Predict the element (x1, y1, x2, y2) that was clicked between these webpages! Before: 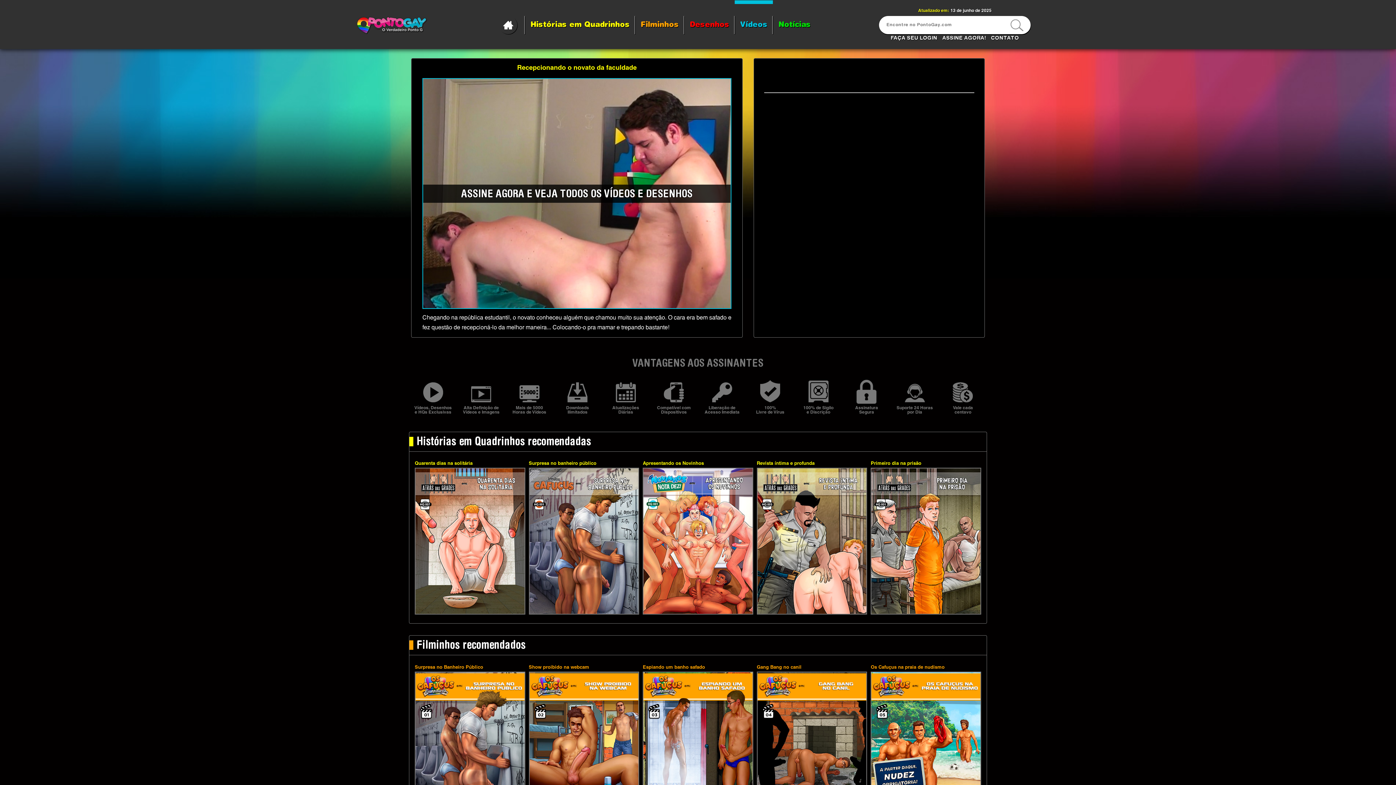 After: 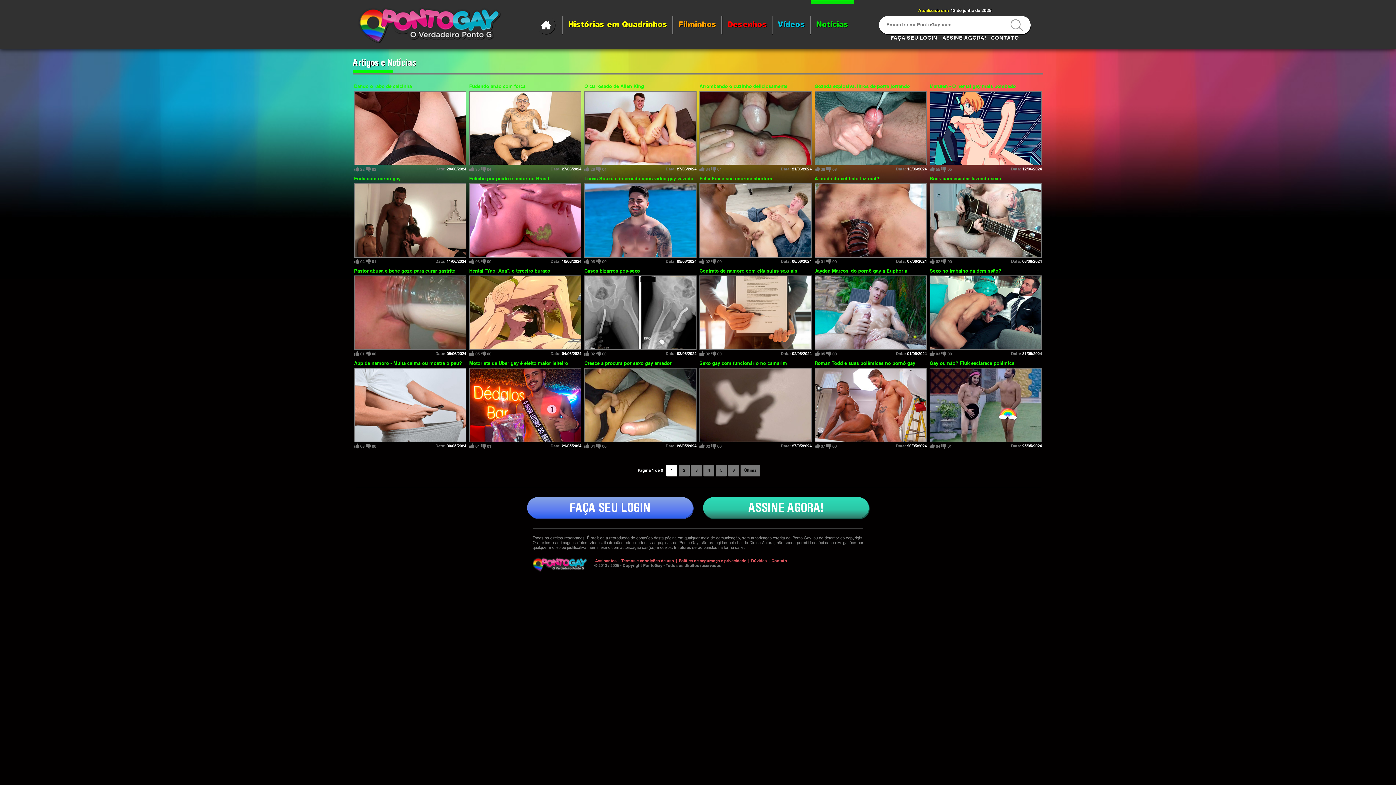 Action: label: Notícias bbox: (773, 16, 816, 34)